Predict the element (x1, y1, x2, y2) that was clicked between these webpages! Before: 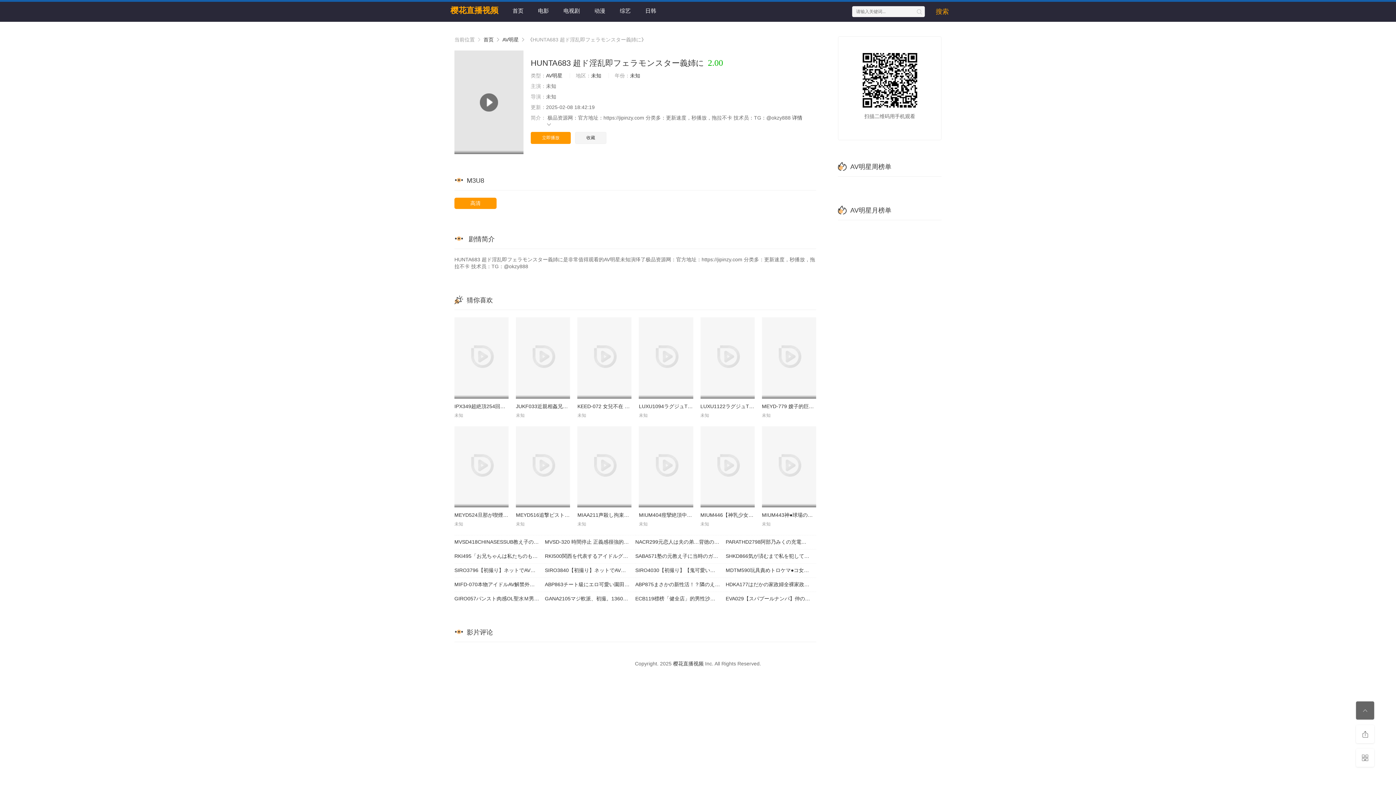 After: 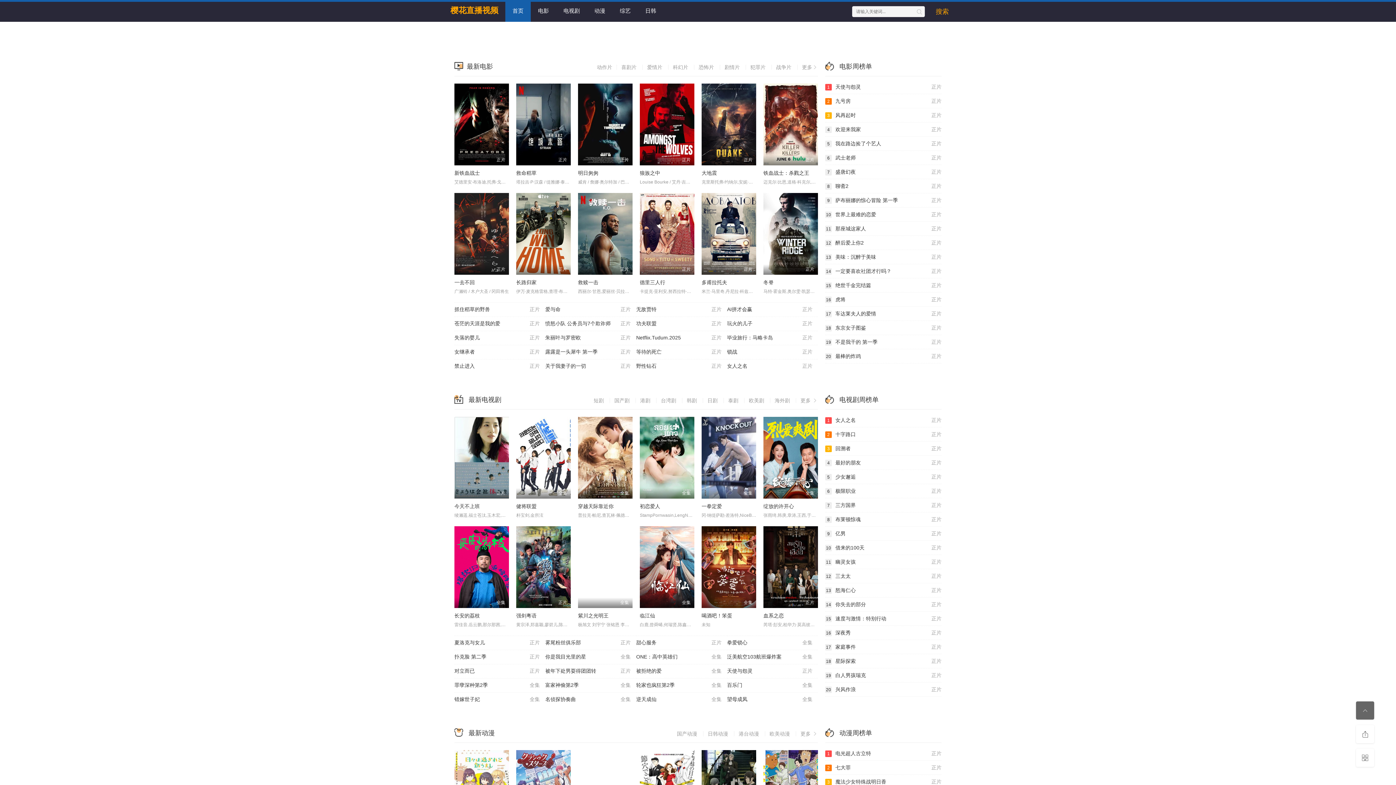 Action: label: 搜索 bbox: (936, 7, 949, 16)